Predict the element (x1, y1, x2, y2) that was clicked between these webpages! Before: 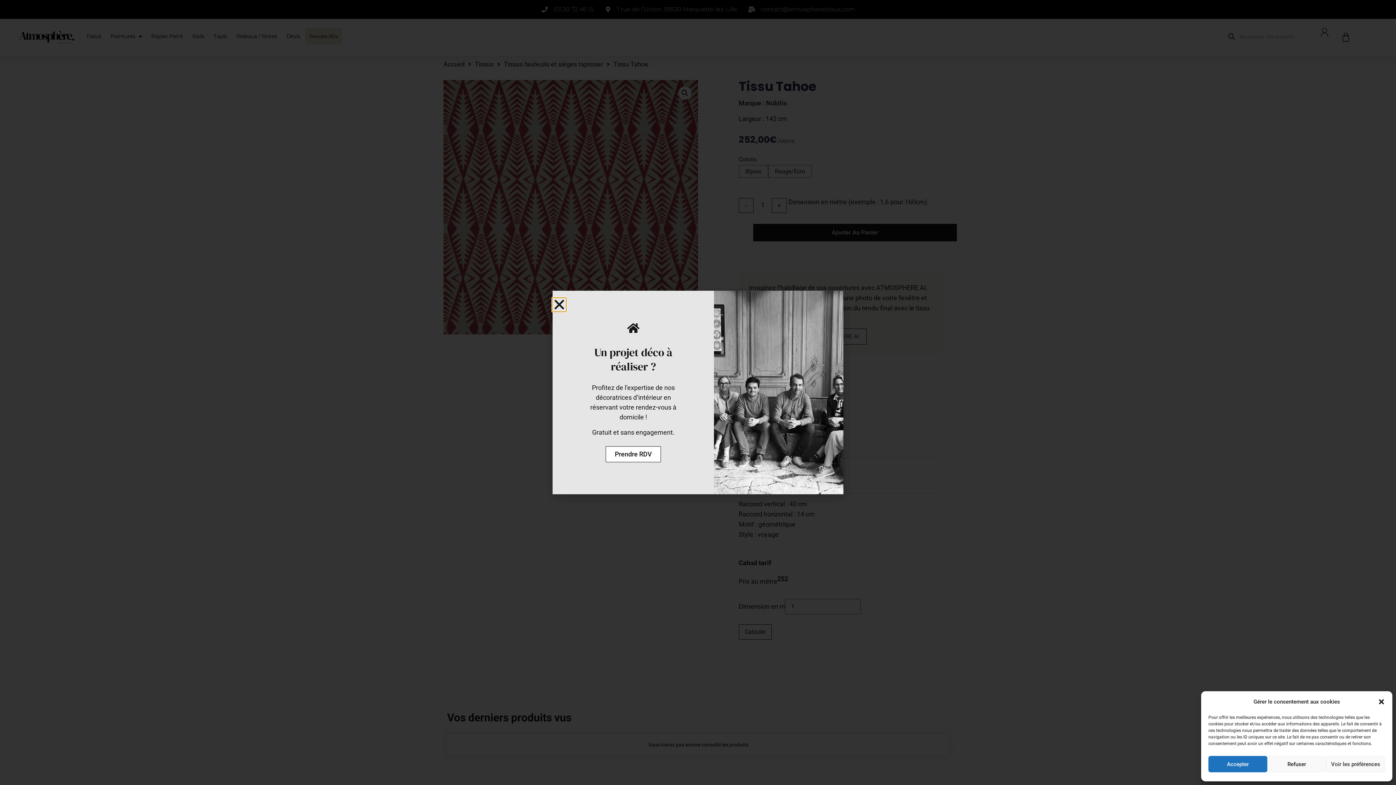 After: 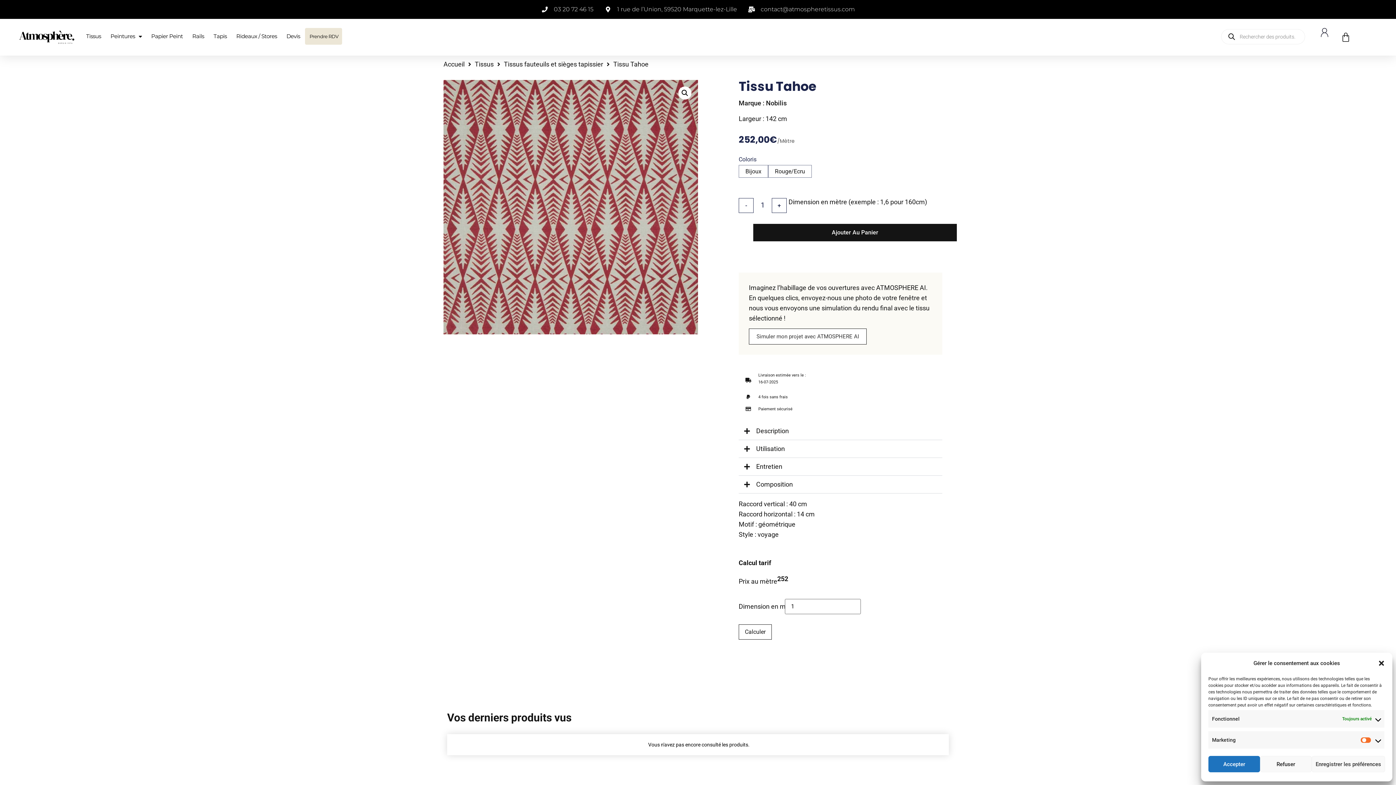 Action: label: Voir les préférences bbox: (1326, 756, 1385, 772)